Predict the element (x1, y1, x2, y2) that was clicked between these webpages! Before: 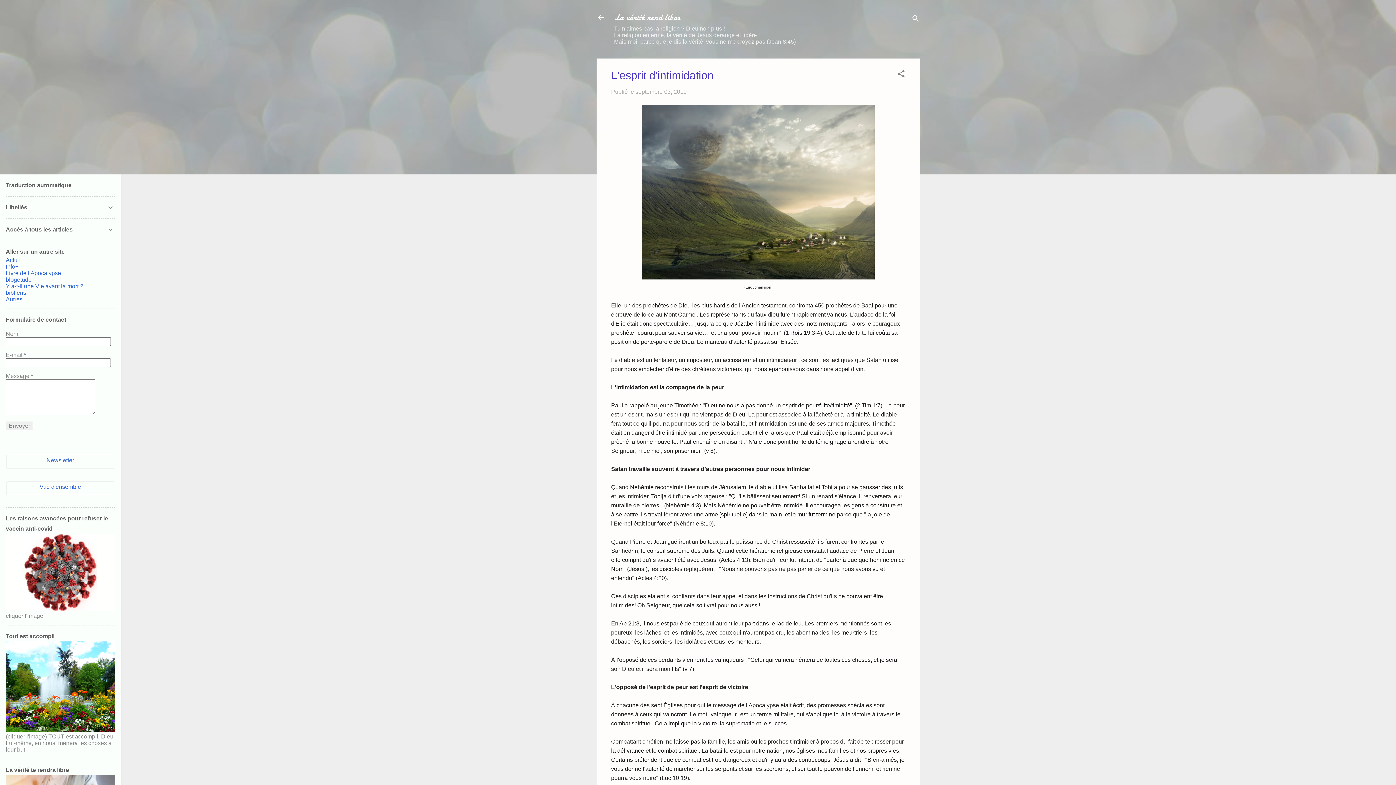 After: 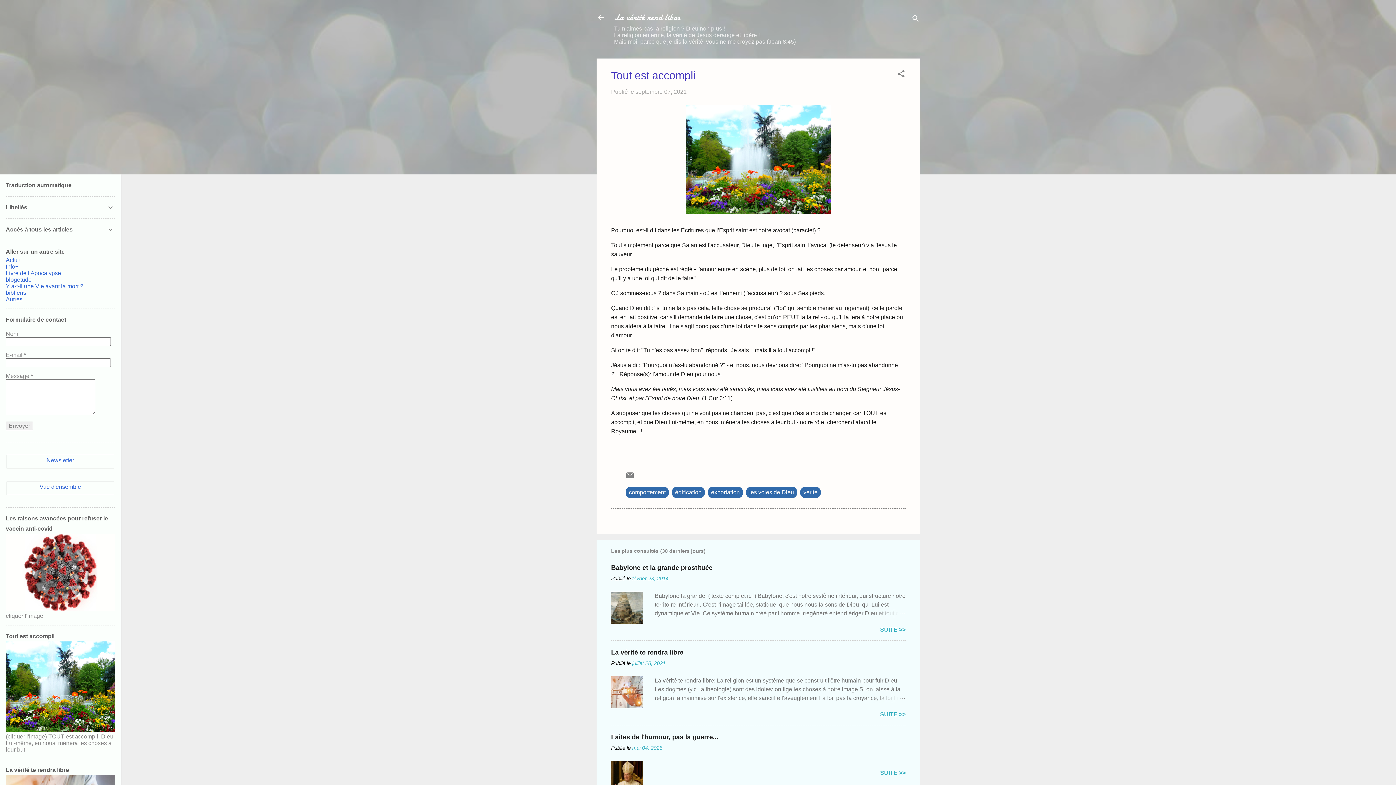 Action: bbox: (5, 727, 114, 733)